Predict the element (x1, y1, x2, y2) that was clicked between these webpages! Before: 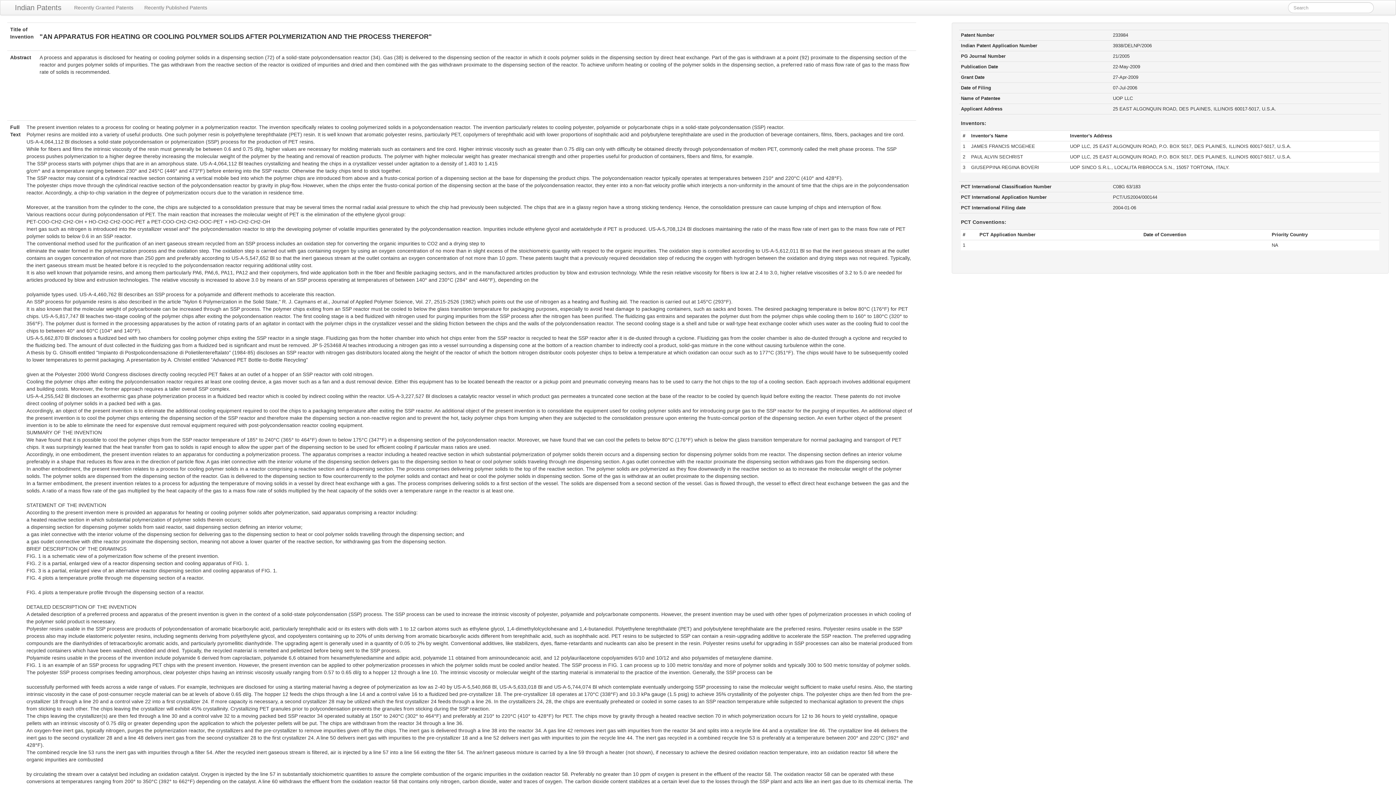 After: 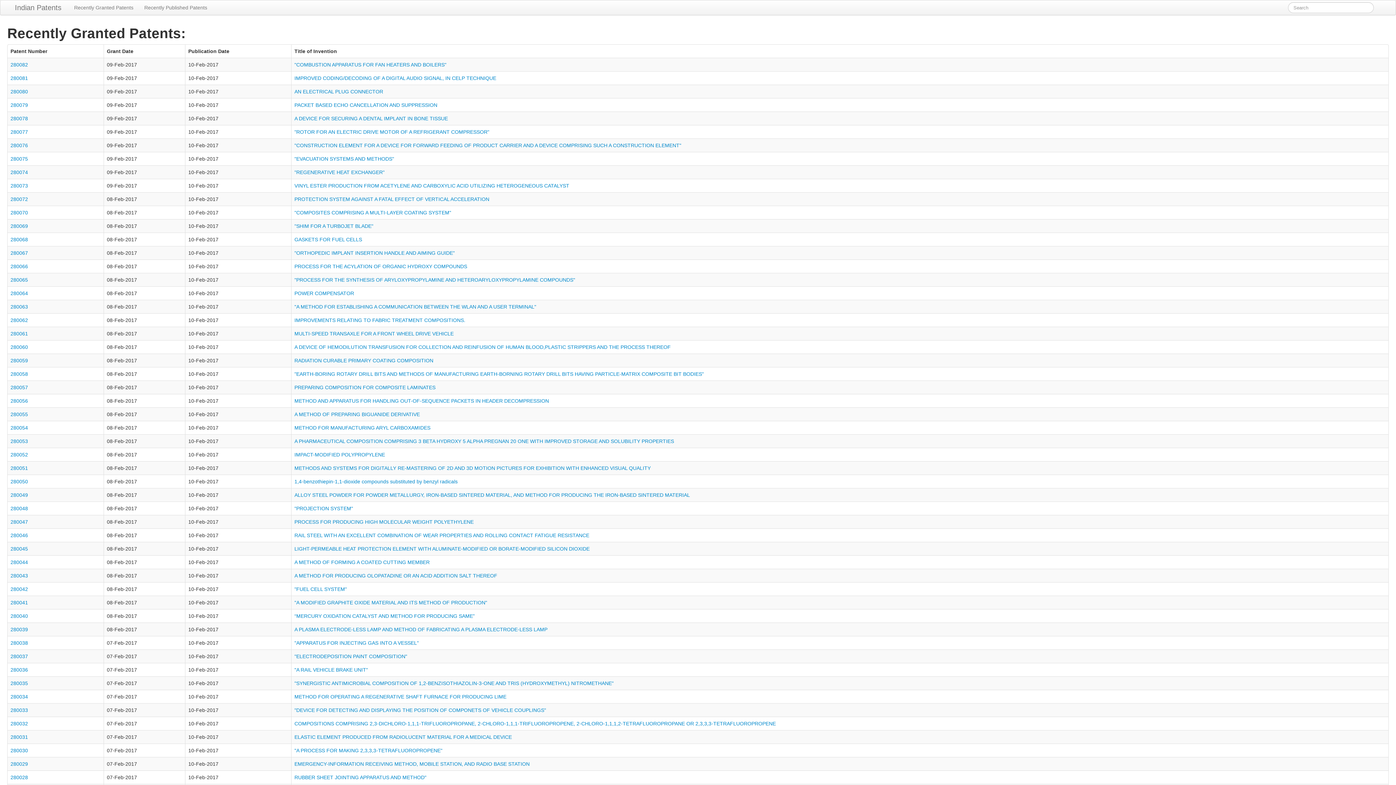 Action: bbox: (68, 0, 138, 14) label: Recently Granted Patents